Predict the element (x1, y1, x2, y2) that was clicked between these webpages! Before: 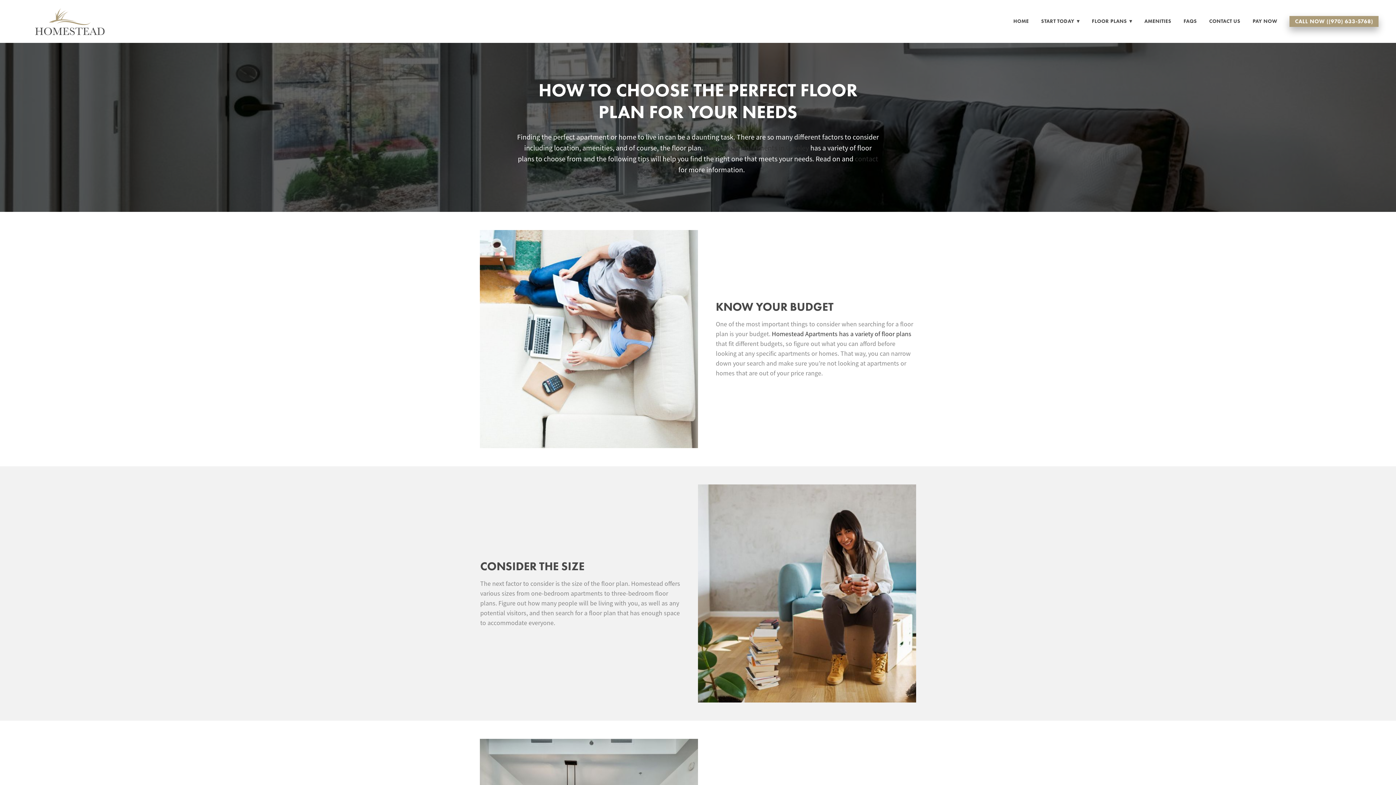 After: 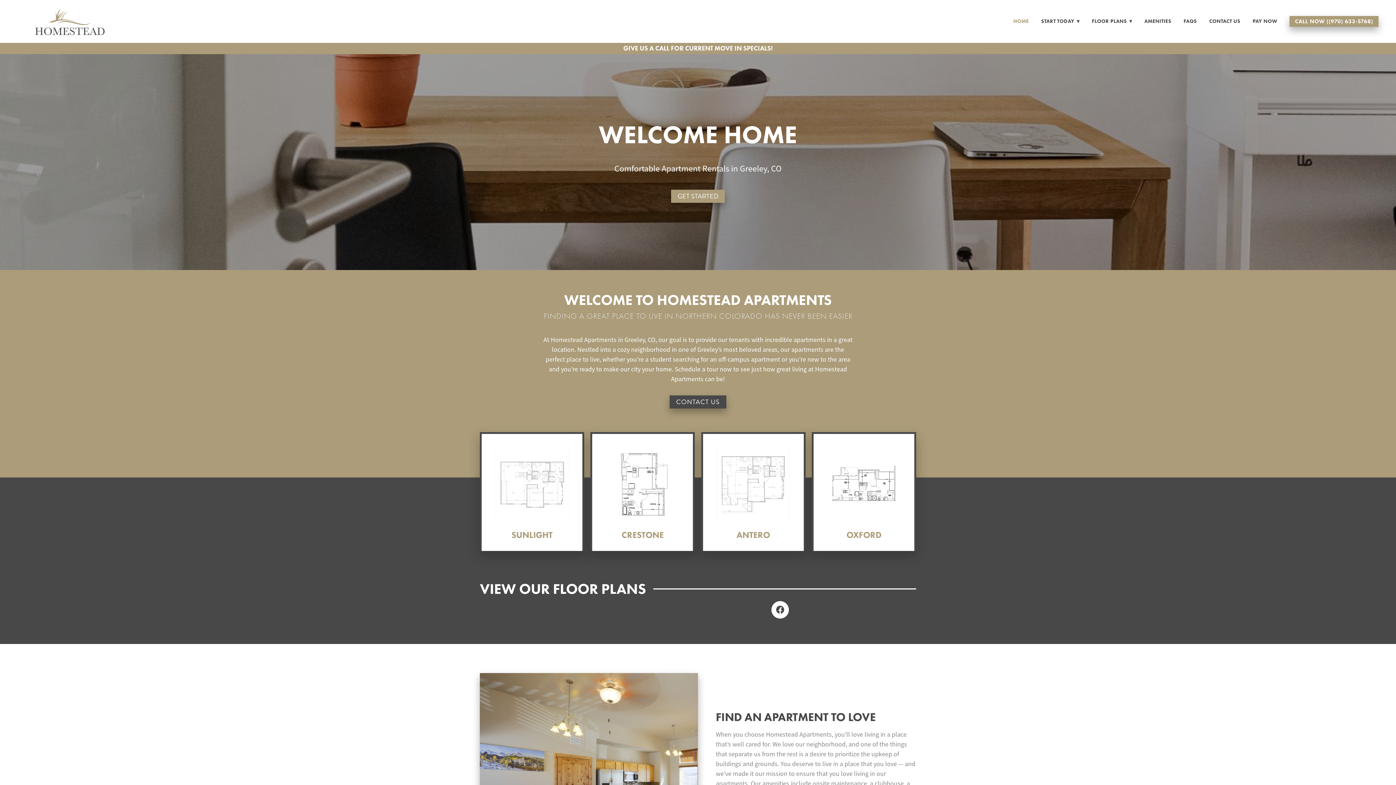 Action: bbox: (17, 7, 122, 35)